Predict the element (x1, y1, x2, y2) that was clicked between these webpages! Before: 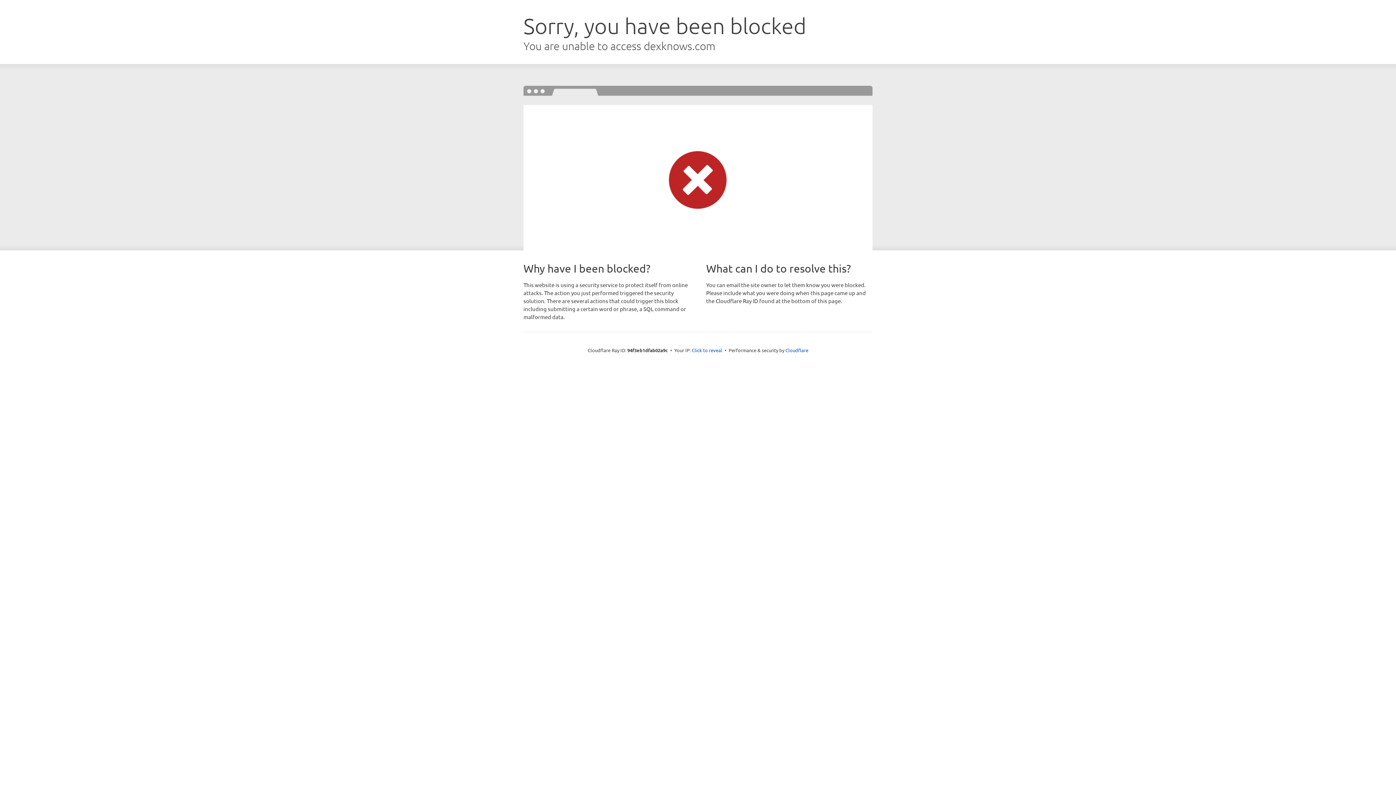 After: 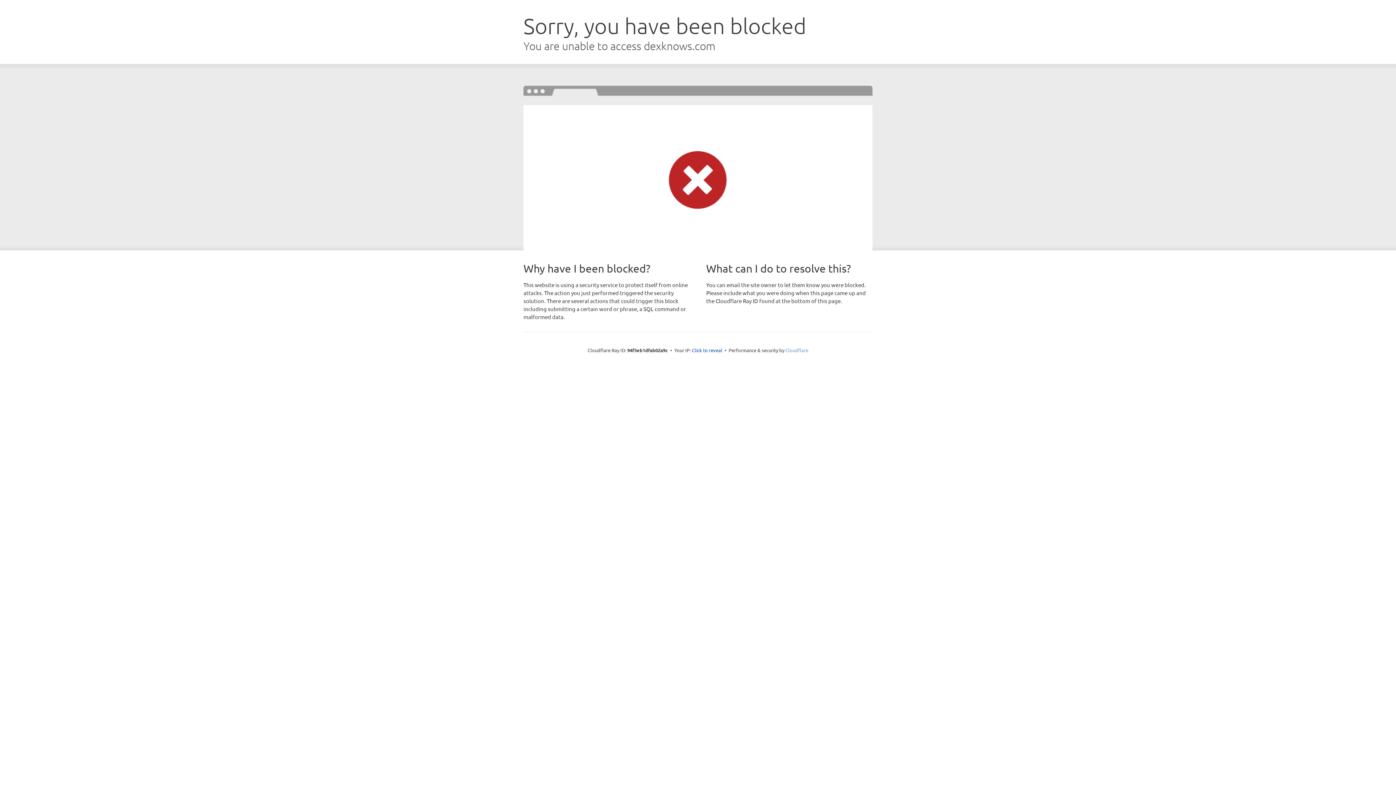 Action: label: Cloudflare bbox: (785, 347, 808, 353)